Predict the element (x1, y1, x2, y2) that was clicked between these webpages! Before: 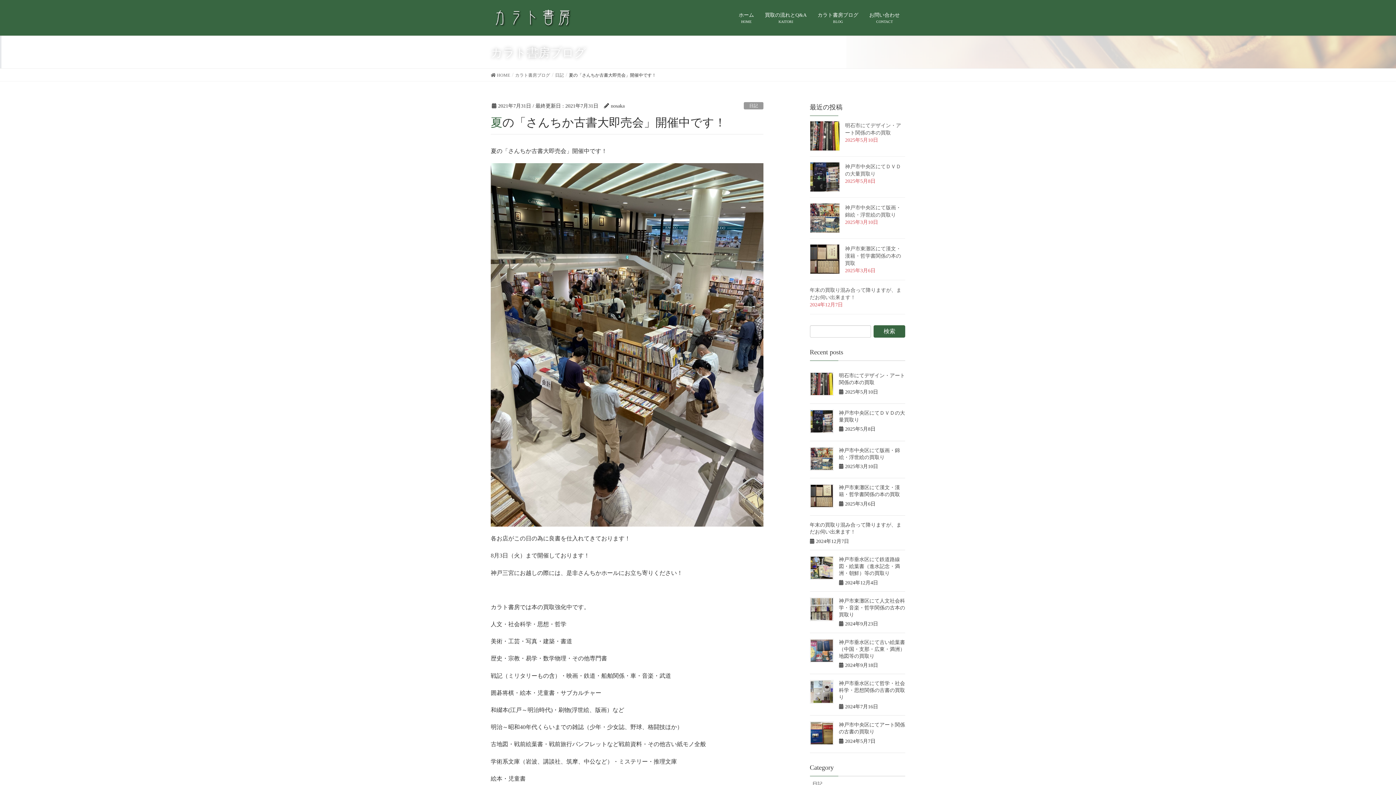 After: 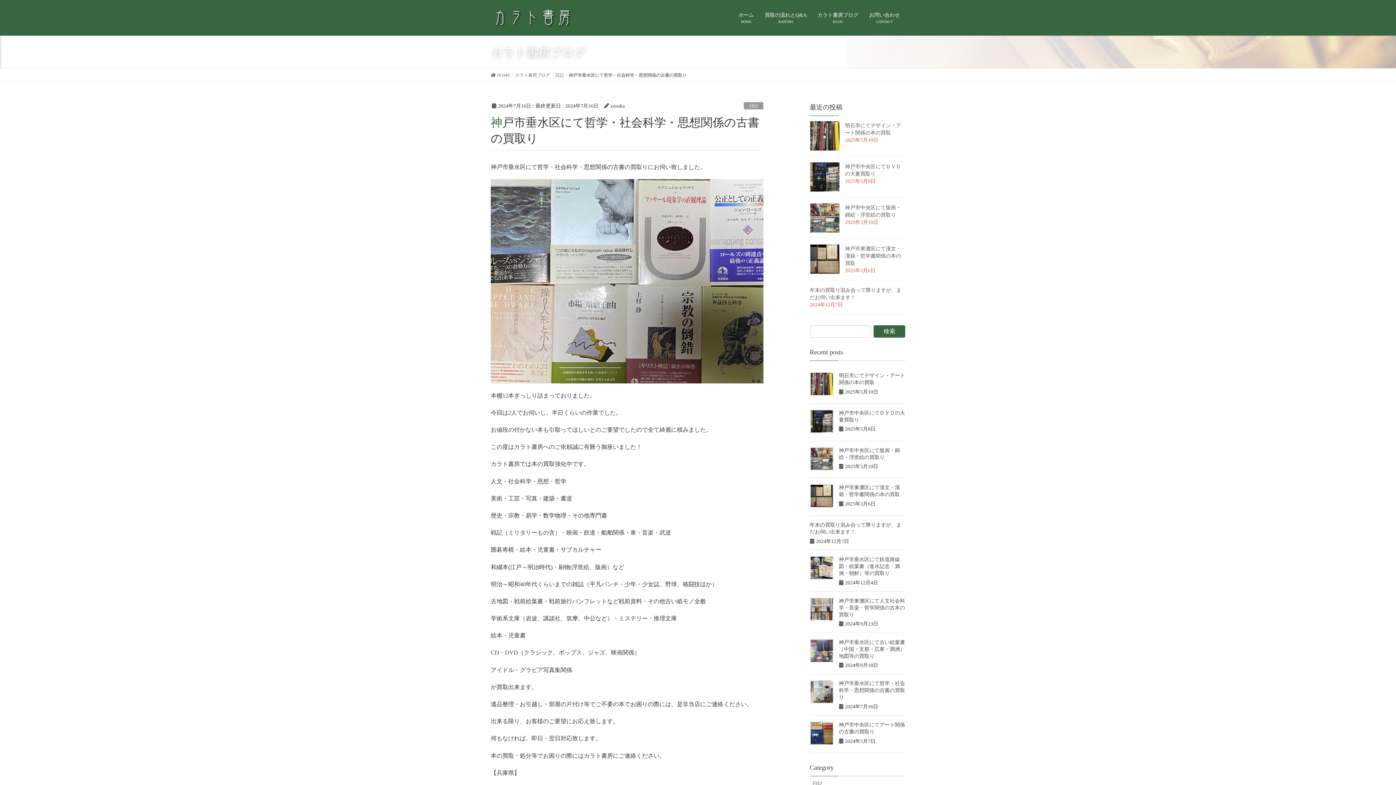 Action: bbox: (839, 681, 905, 700) label: 神戸市垂水区にて哲学・社会科学・思想関係の古書の買取り